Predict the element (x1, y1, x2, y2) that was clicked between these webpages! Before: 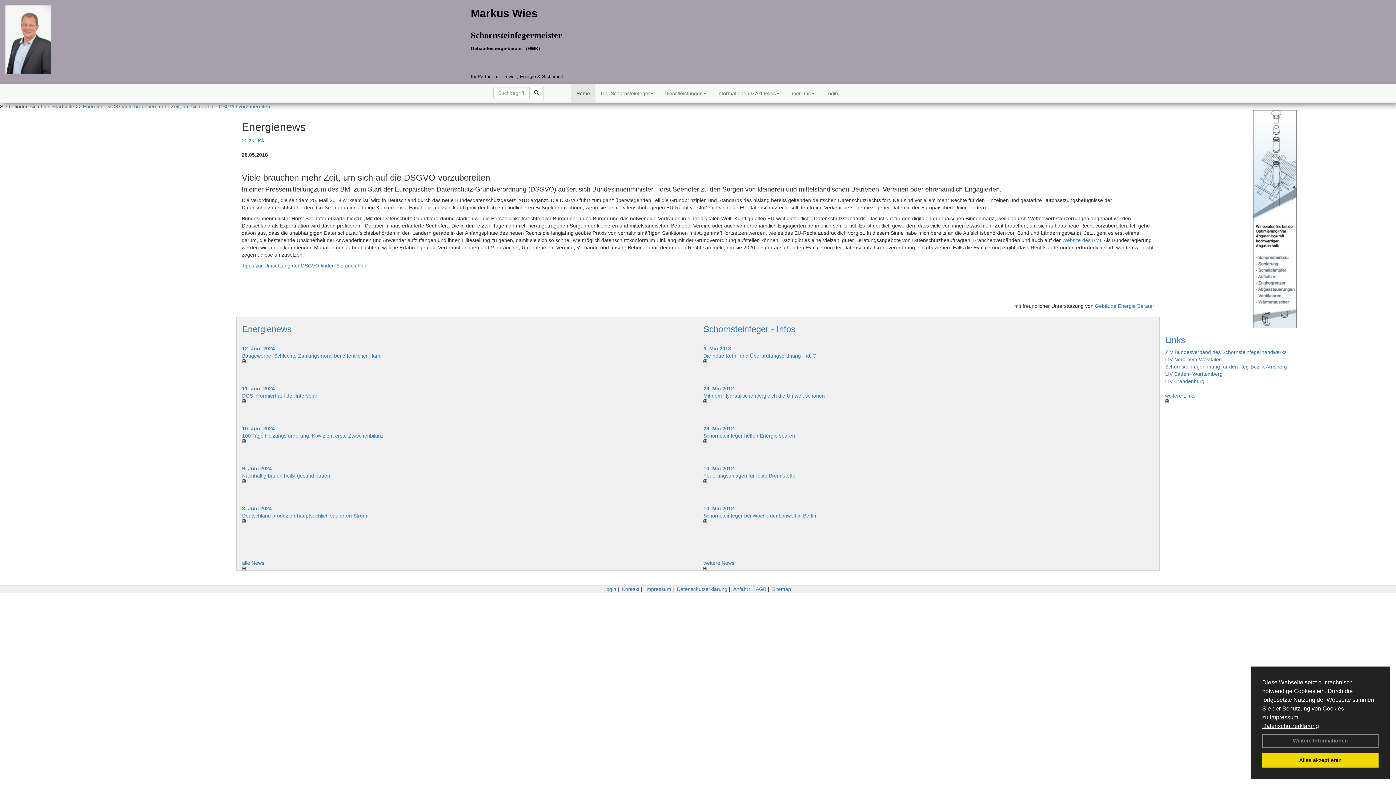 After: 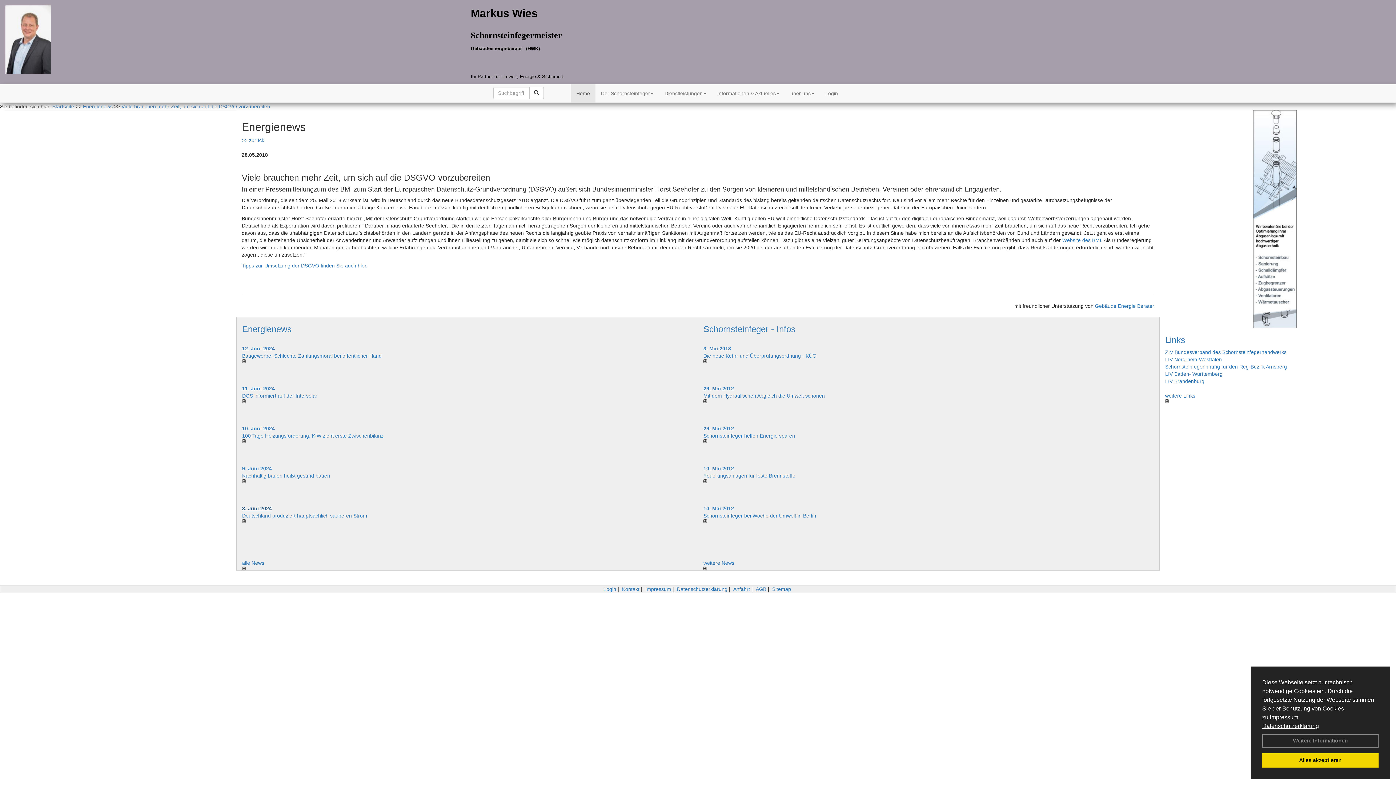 Action: label: 8. Juni 2024 bbox: (242, 505, 271, 511)